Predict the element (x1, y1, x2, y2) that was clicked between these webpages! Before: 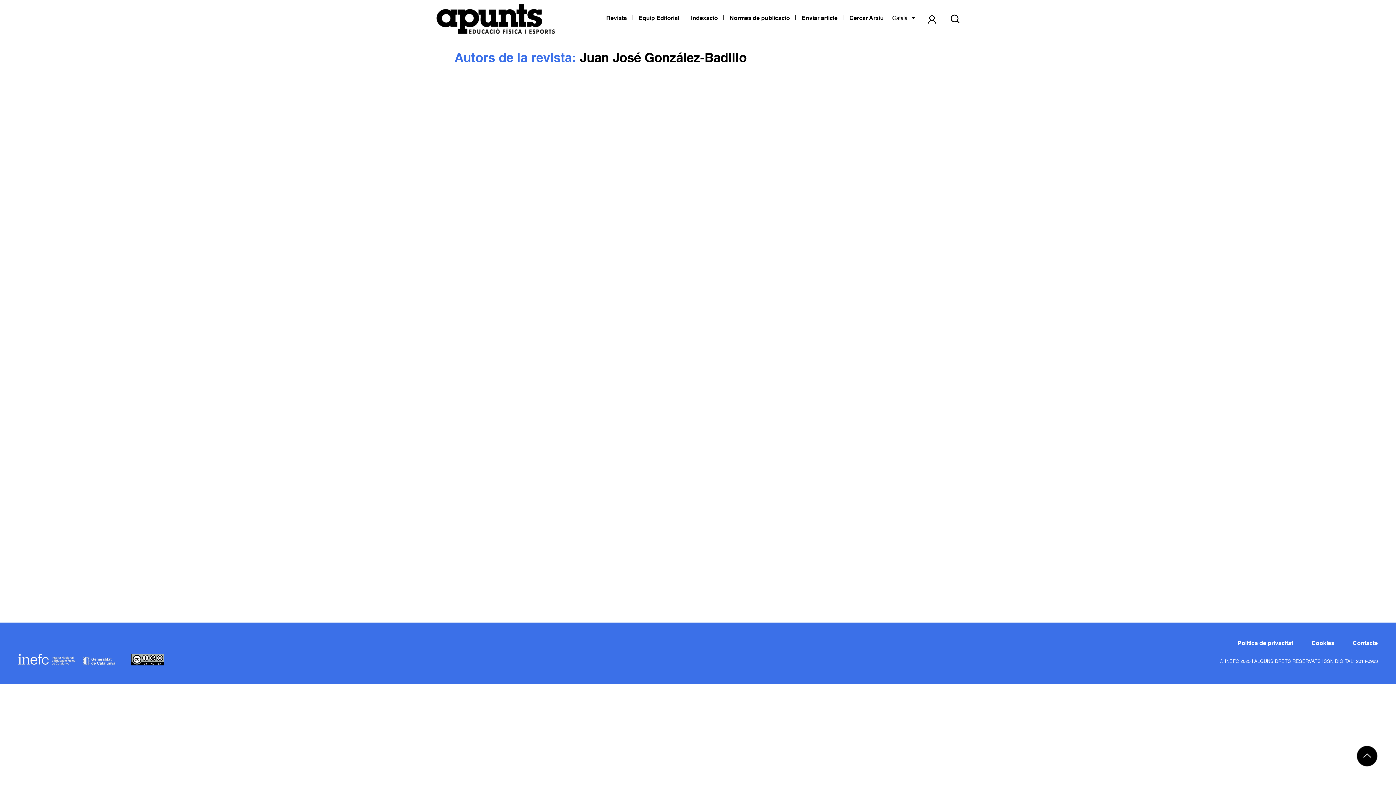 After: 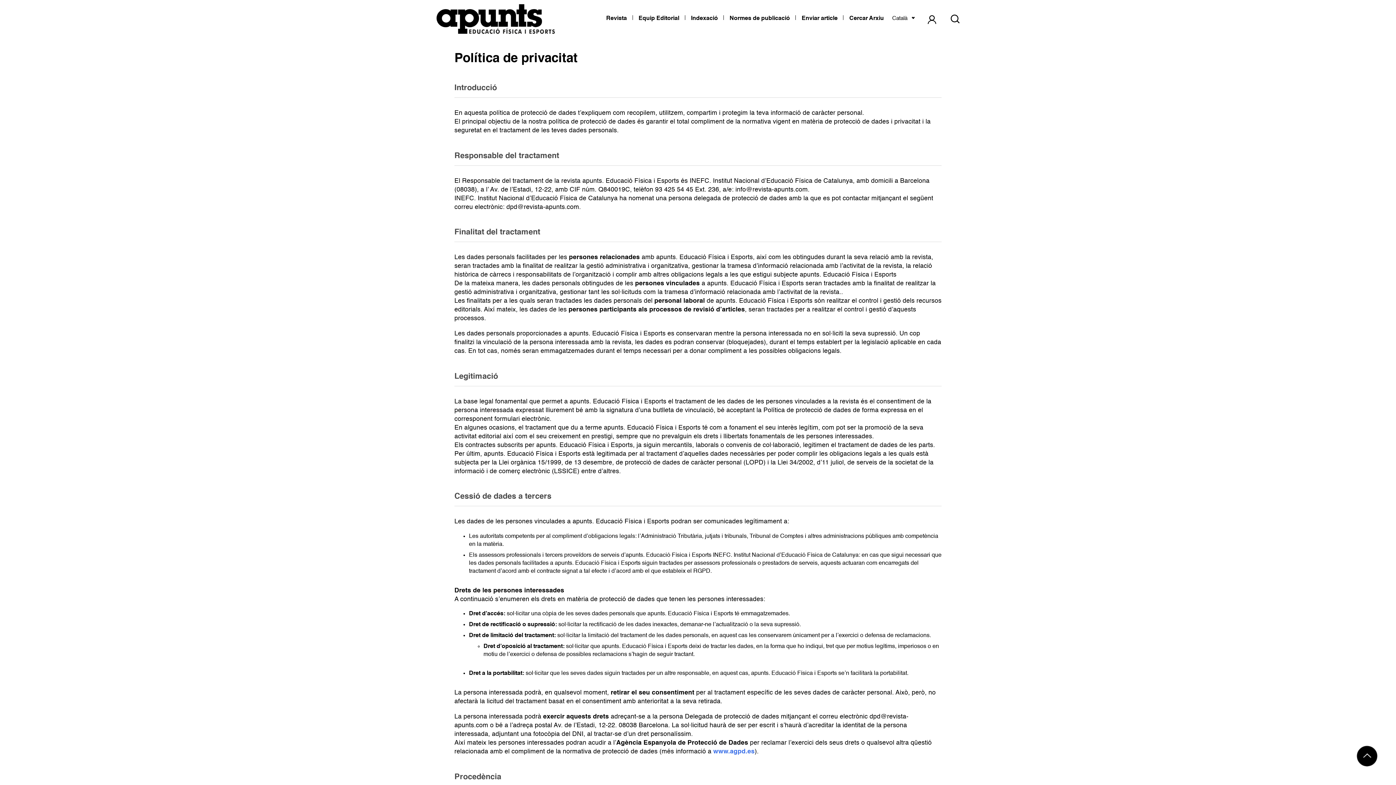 Action: bbox: (1237, 641, 1293, 646) label: Política de privacitat